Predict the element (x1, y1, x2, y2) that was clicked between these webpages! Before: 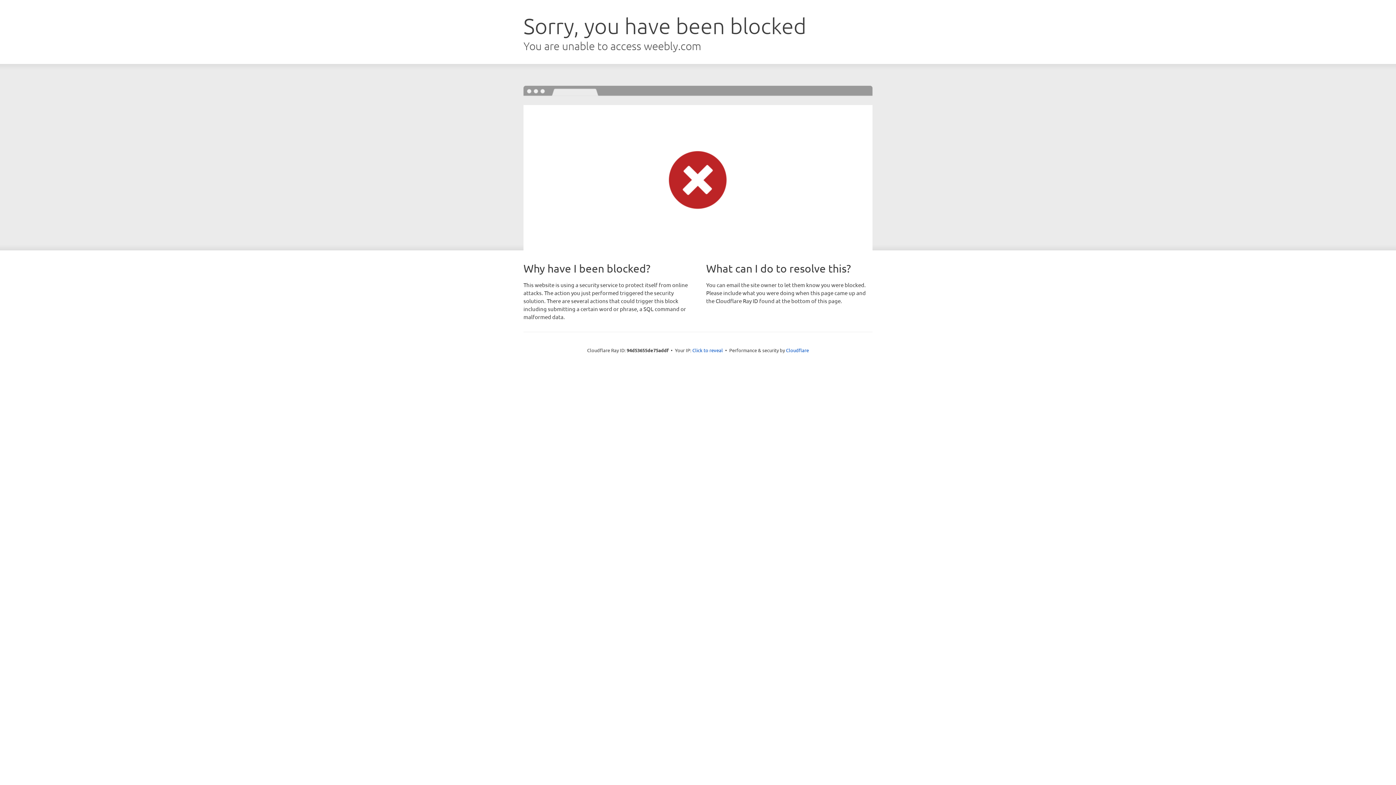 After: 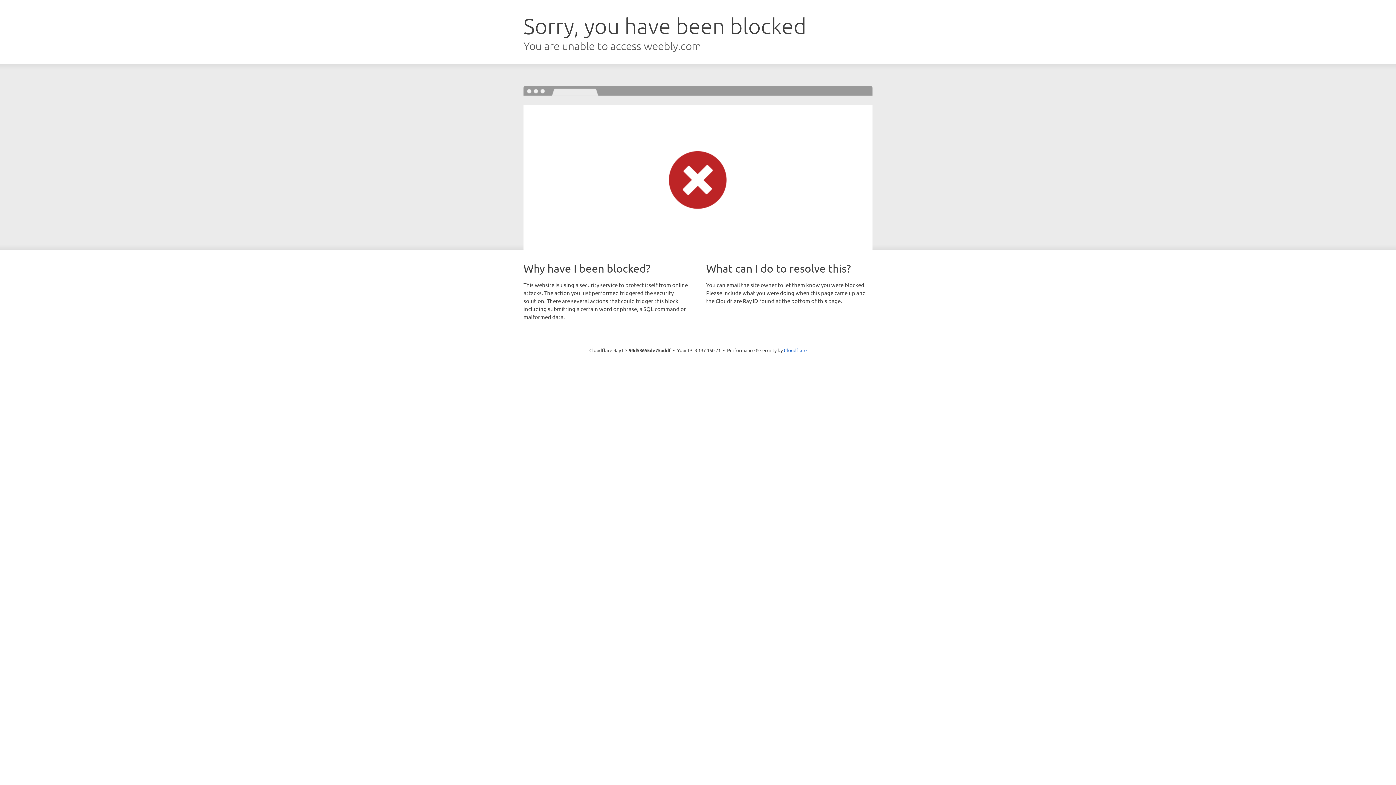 Action: bbox: (692, 346, 723, 353) label: Click to reveal